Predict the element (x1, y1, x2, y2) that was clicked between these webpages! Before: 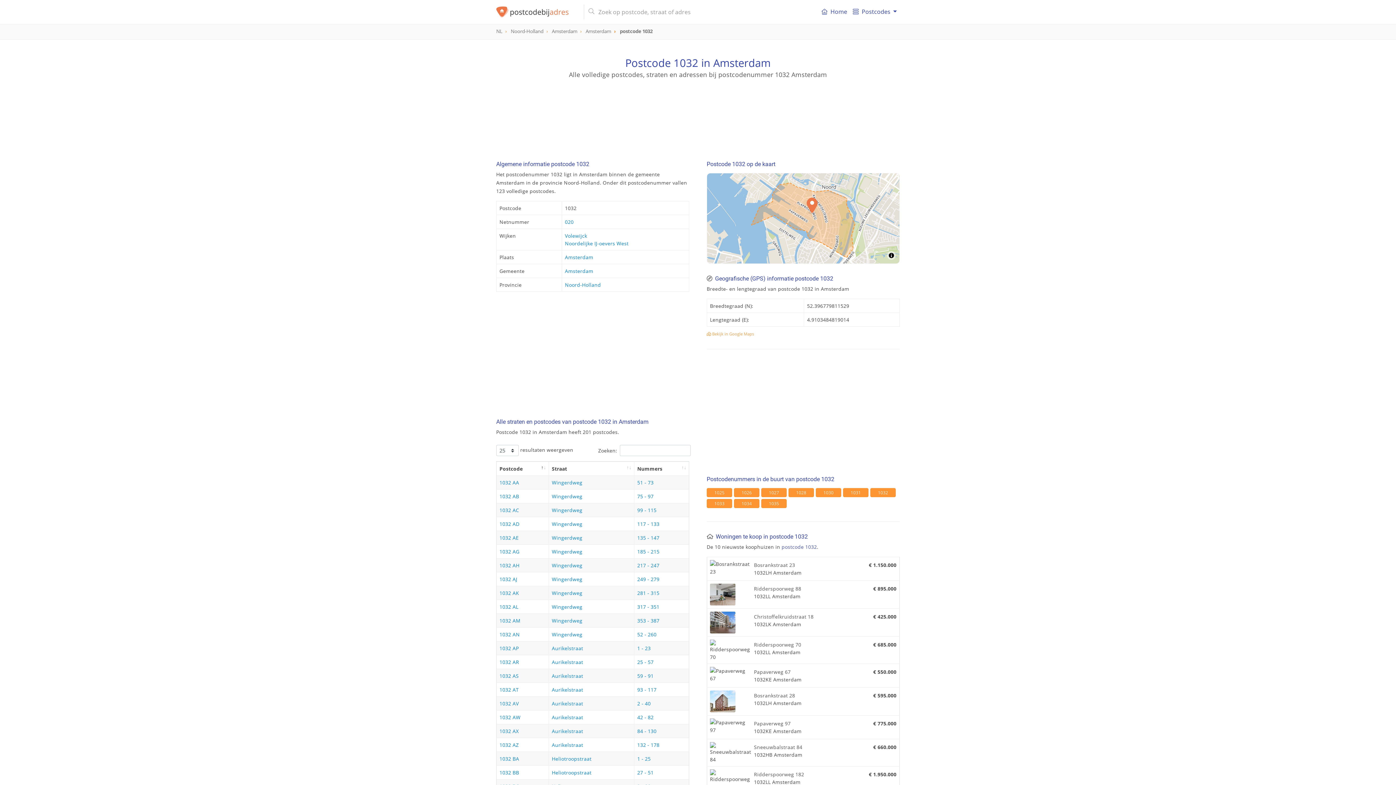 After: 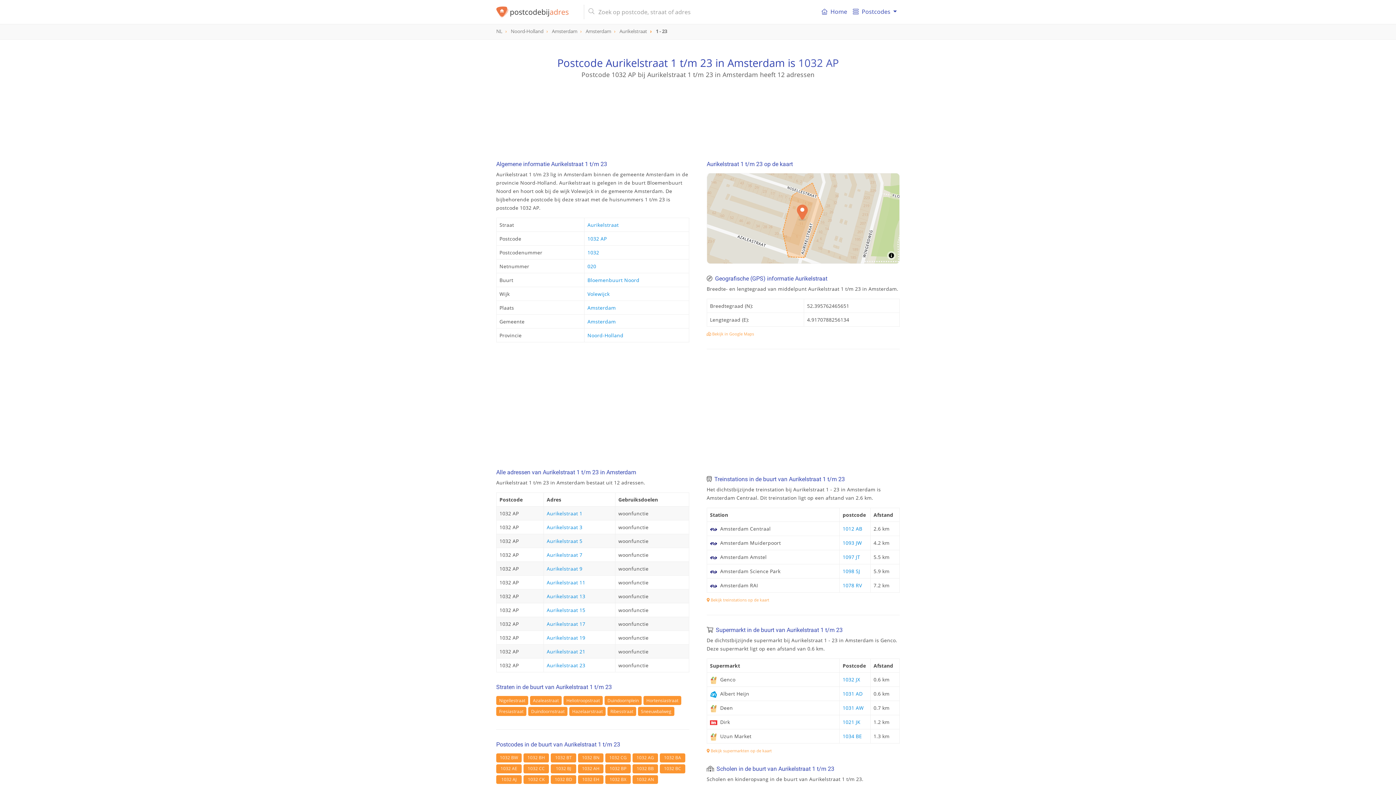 Action: label: 1 - 23 bbox: (637, 645, 650, 652)